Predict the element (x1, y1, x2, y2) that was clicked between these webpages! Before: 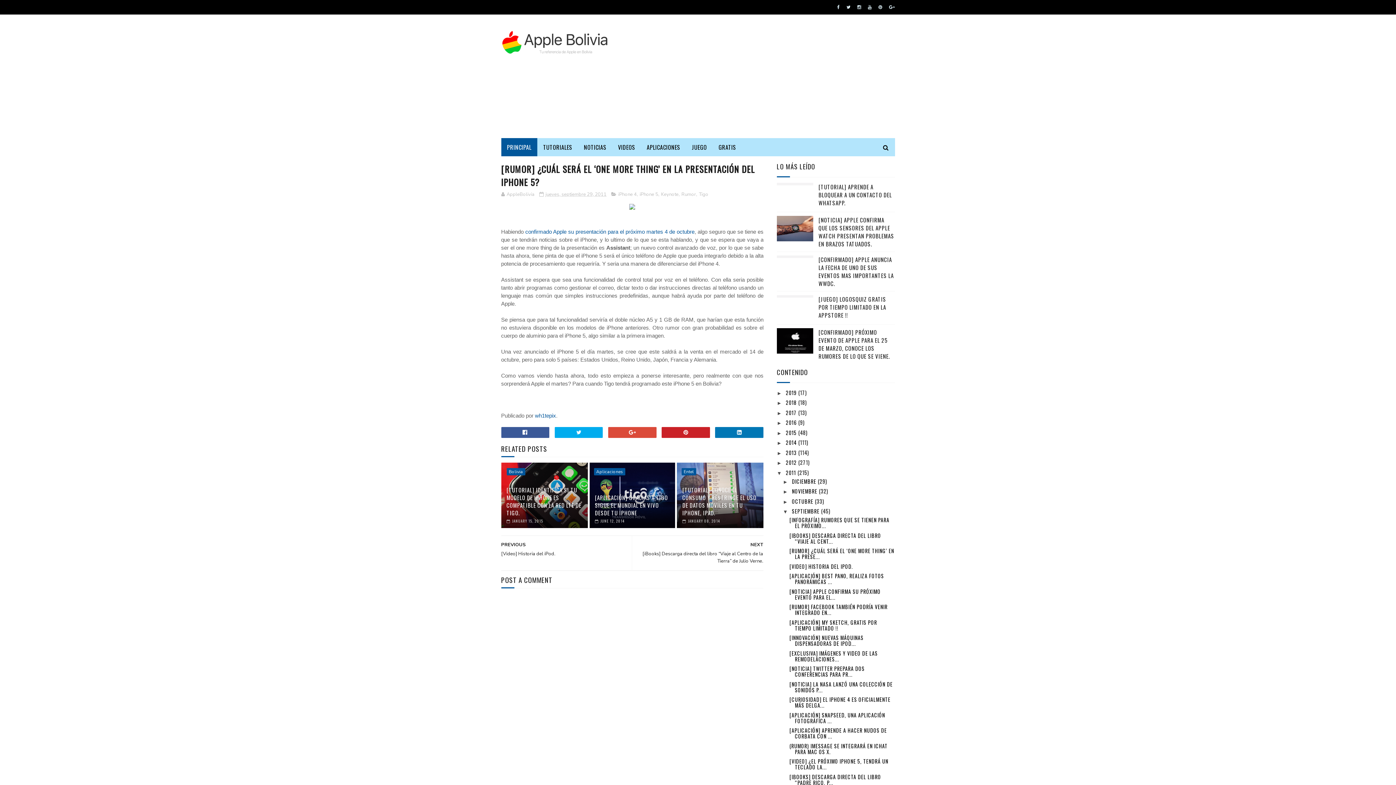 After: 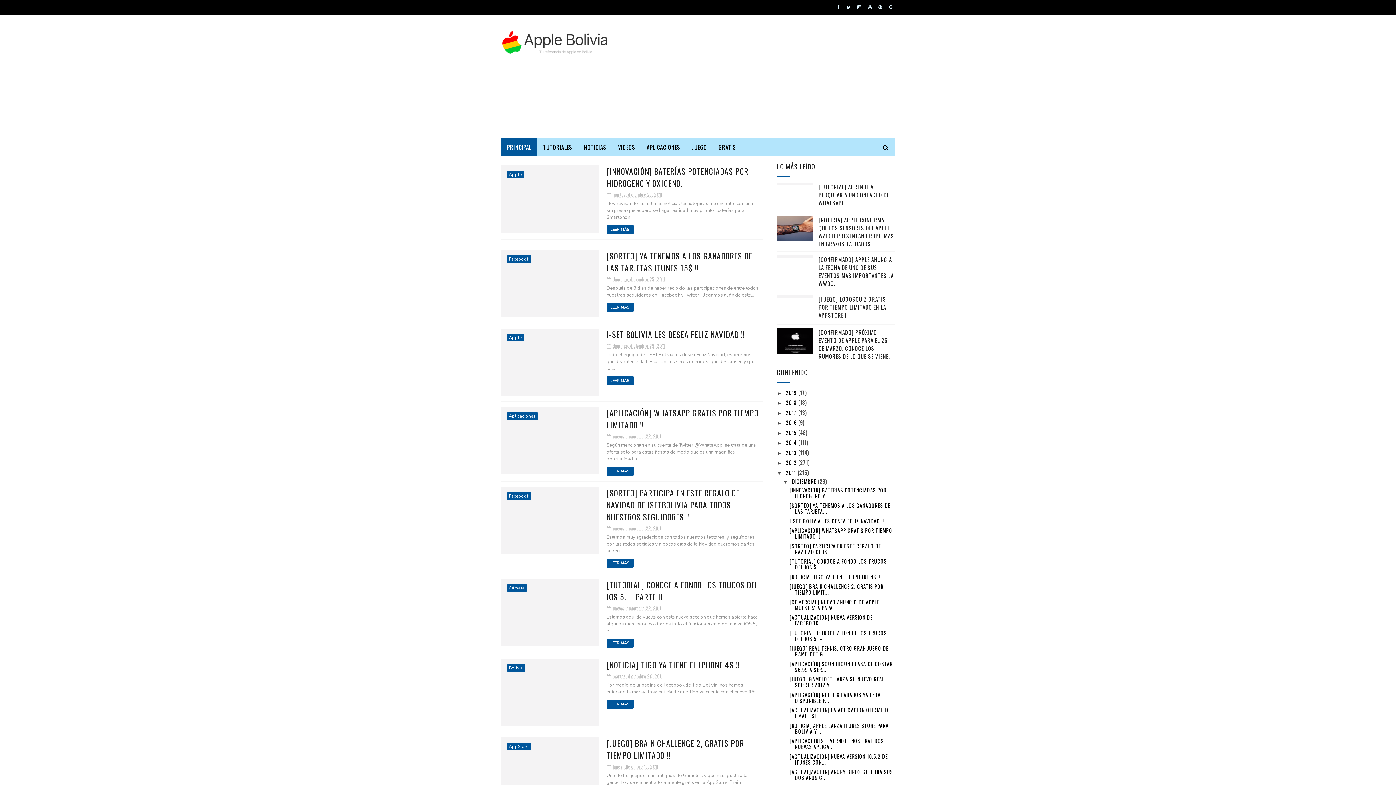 Action: bbox: (786, 468, 797, 476) label: 2011 